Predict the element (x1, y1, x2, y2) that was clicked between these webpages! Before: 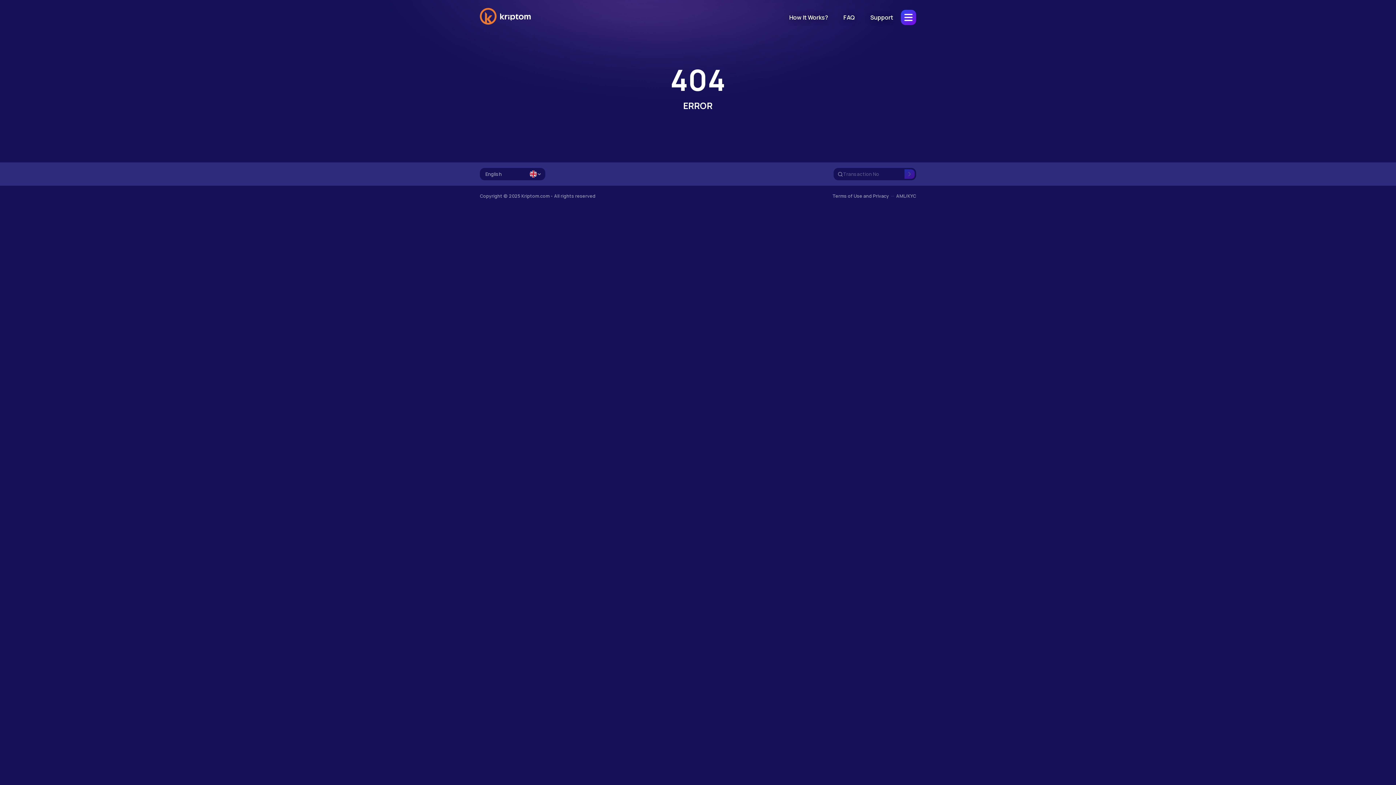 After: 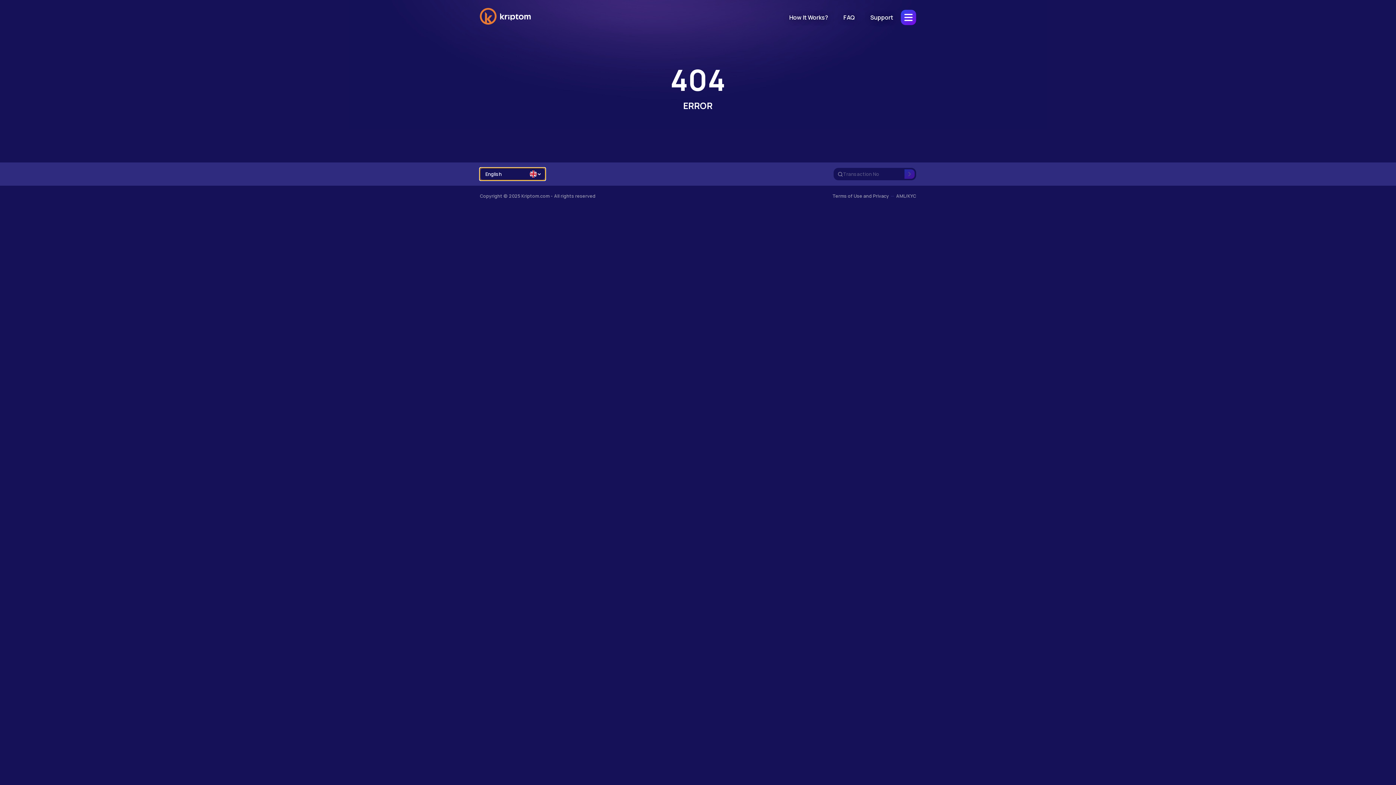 Action: bbox: (480, 168, 545, 180) label: English